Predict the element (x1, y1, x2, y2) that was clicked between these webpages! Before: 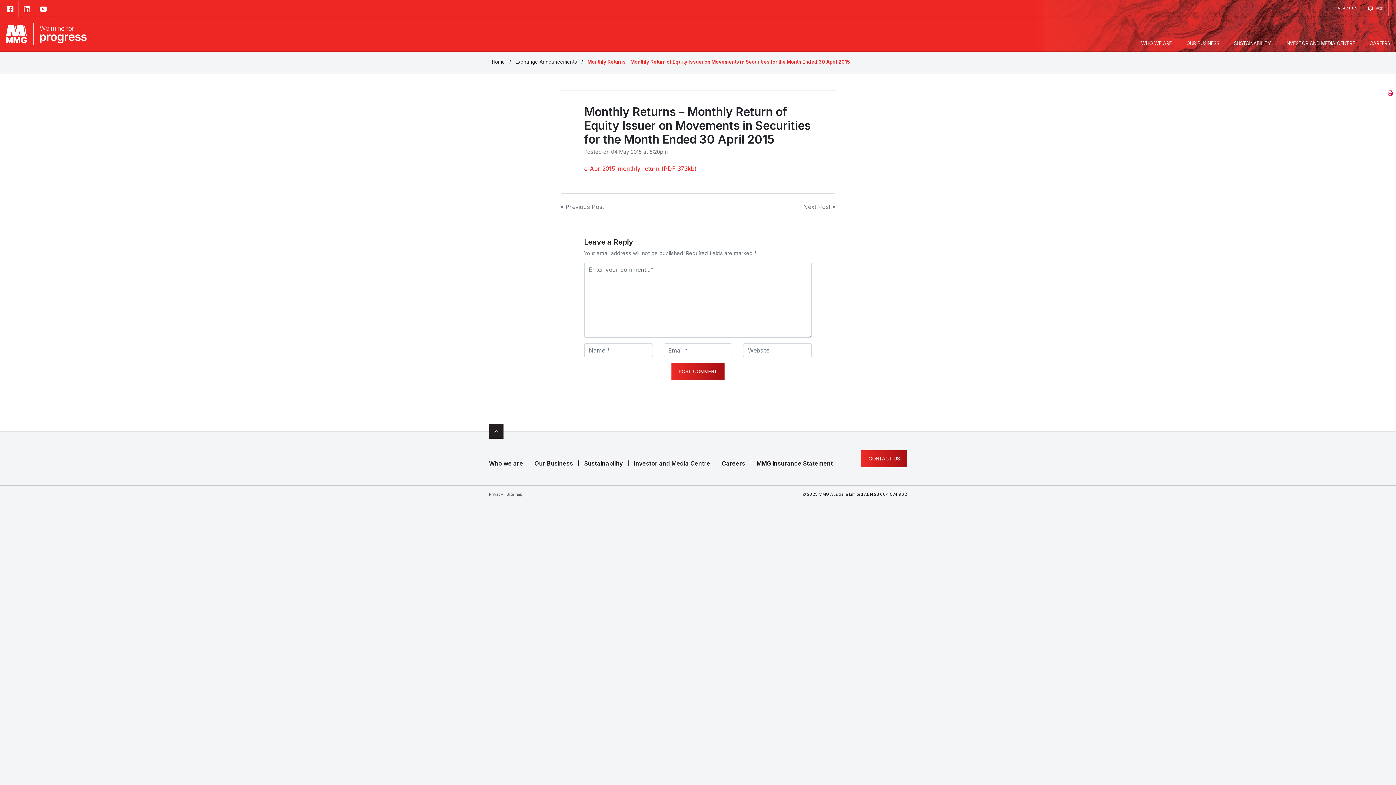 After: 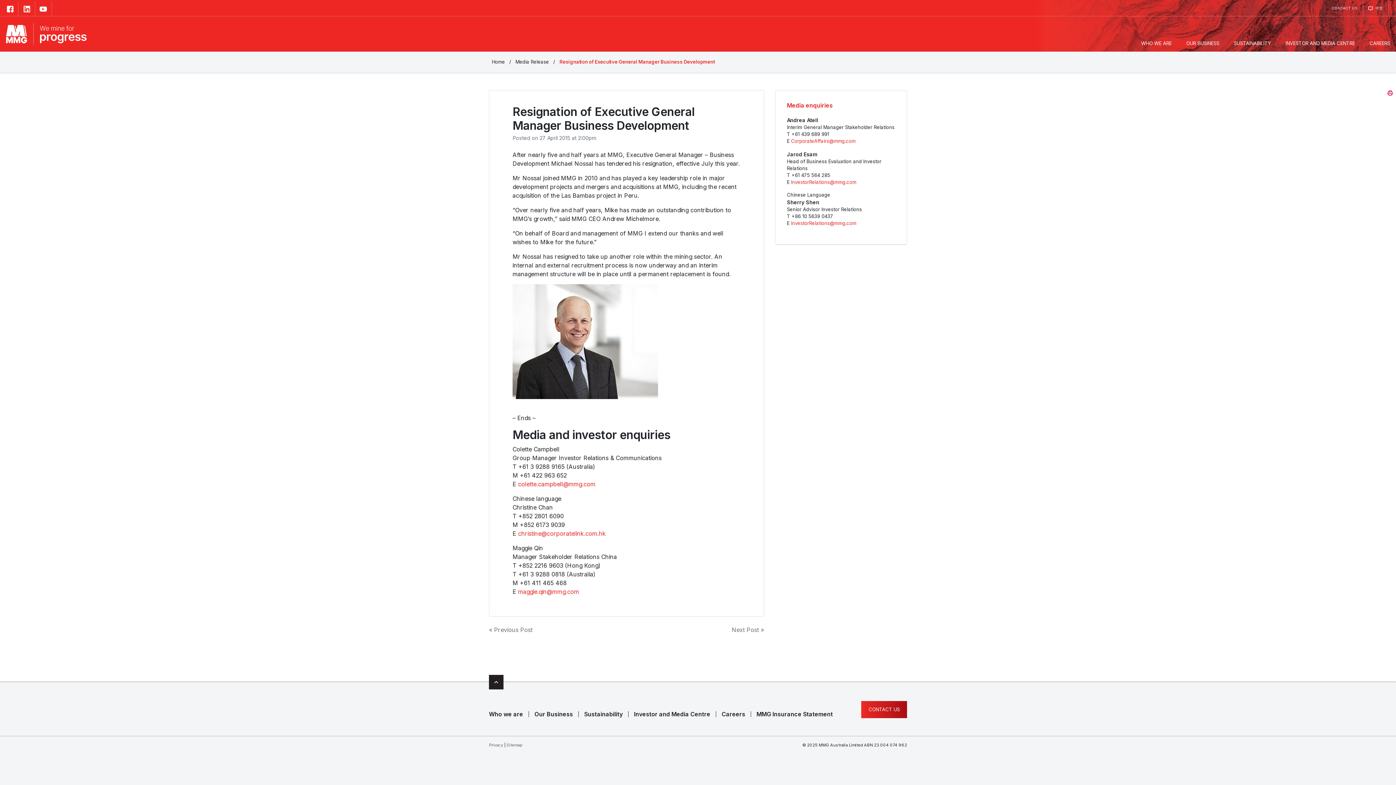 Action: bbox: (560, 202, 604, 211) label: « Previous Post